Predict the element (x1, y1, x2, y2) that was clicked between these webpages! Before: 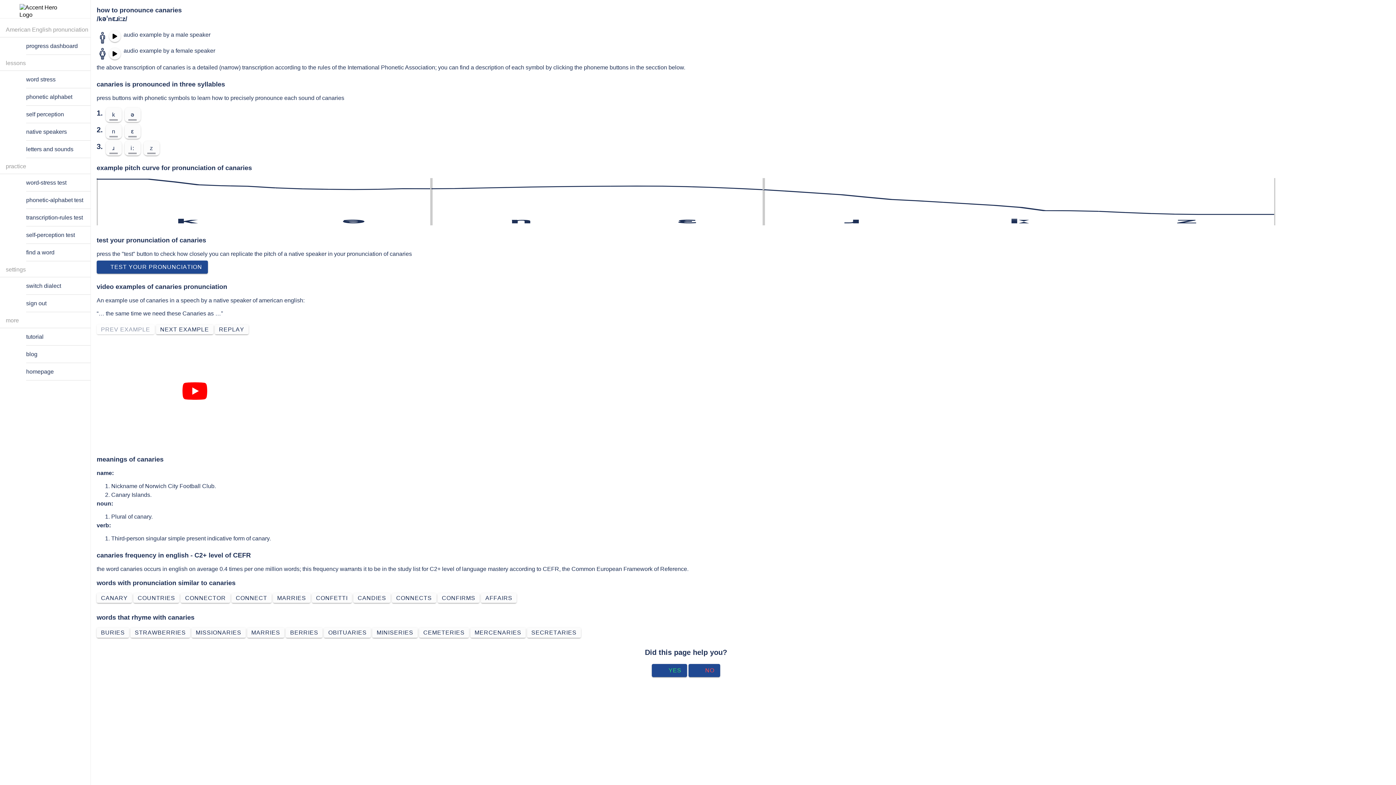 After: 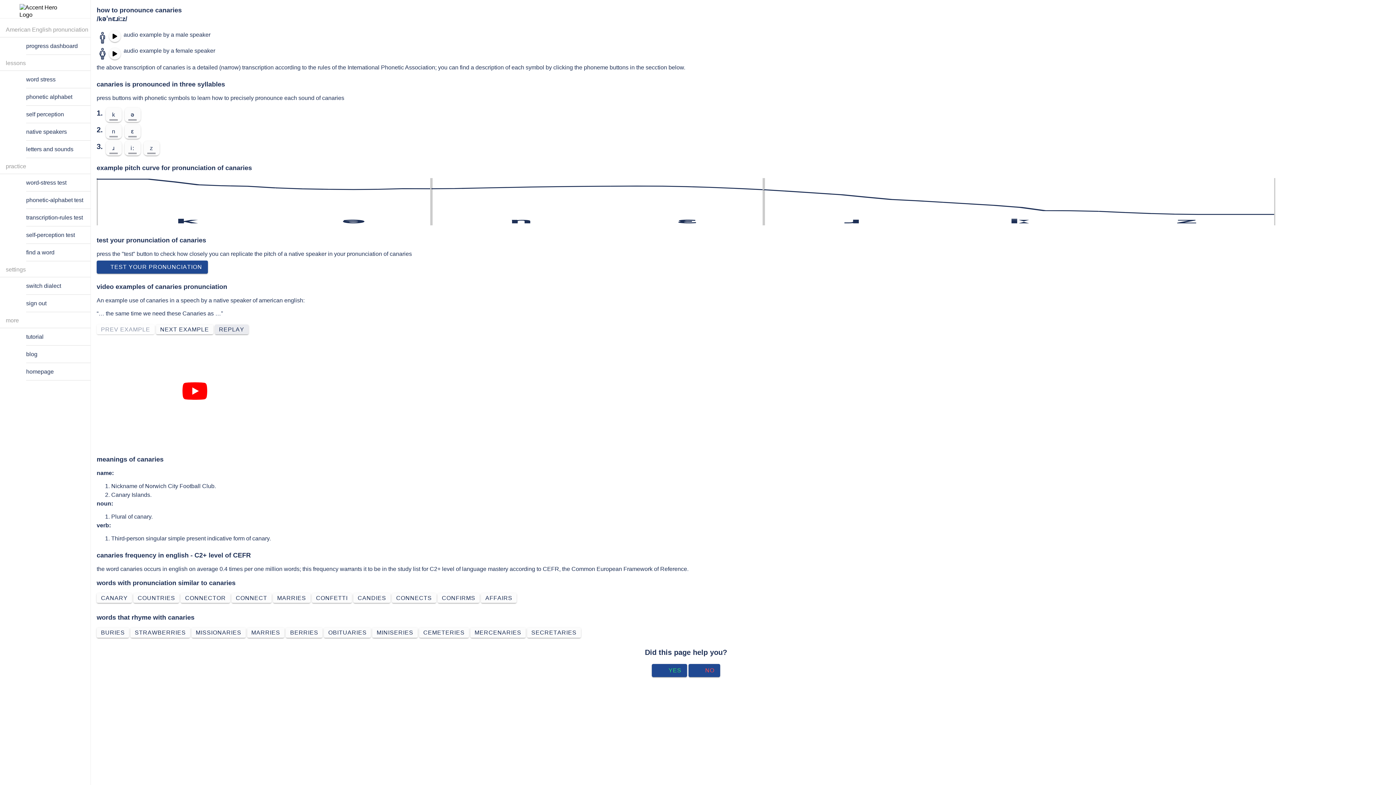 Action: bbox: (214, 324, 248, 334) label: REPLAY